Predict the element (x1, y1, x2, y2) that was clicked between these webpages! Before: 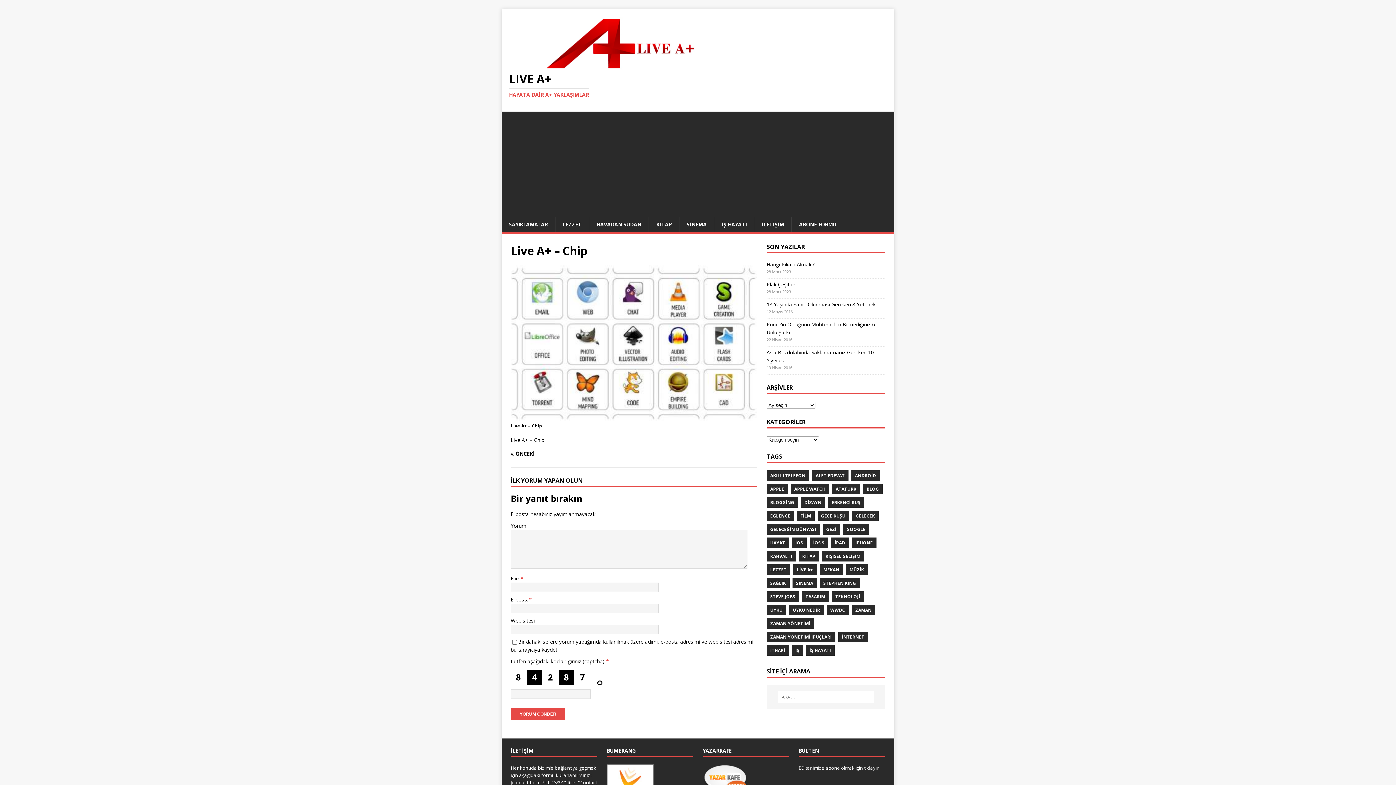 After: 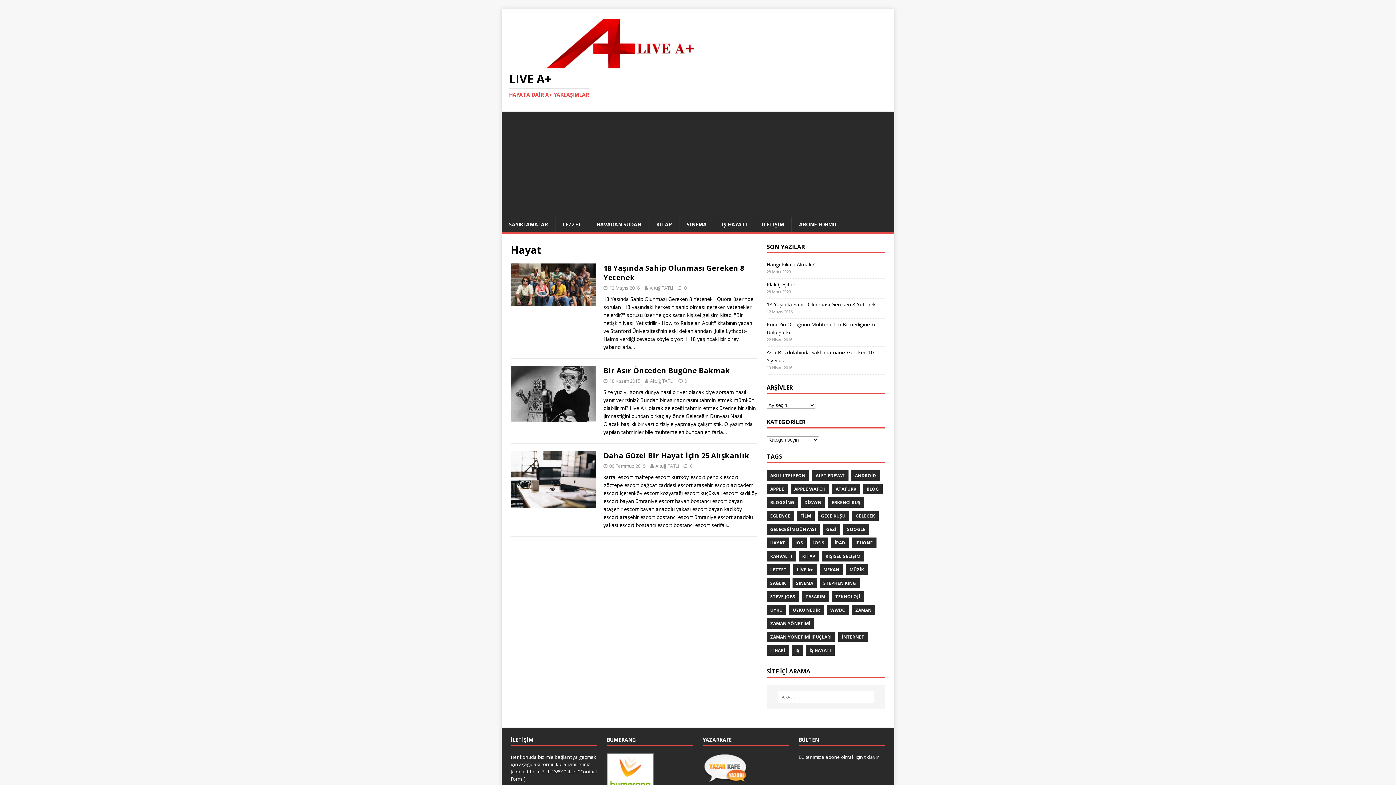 Action: bbox: (766, 537, 789, 548) label: HAYAT